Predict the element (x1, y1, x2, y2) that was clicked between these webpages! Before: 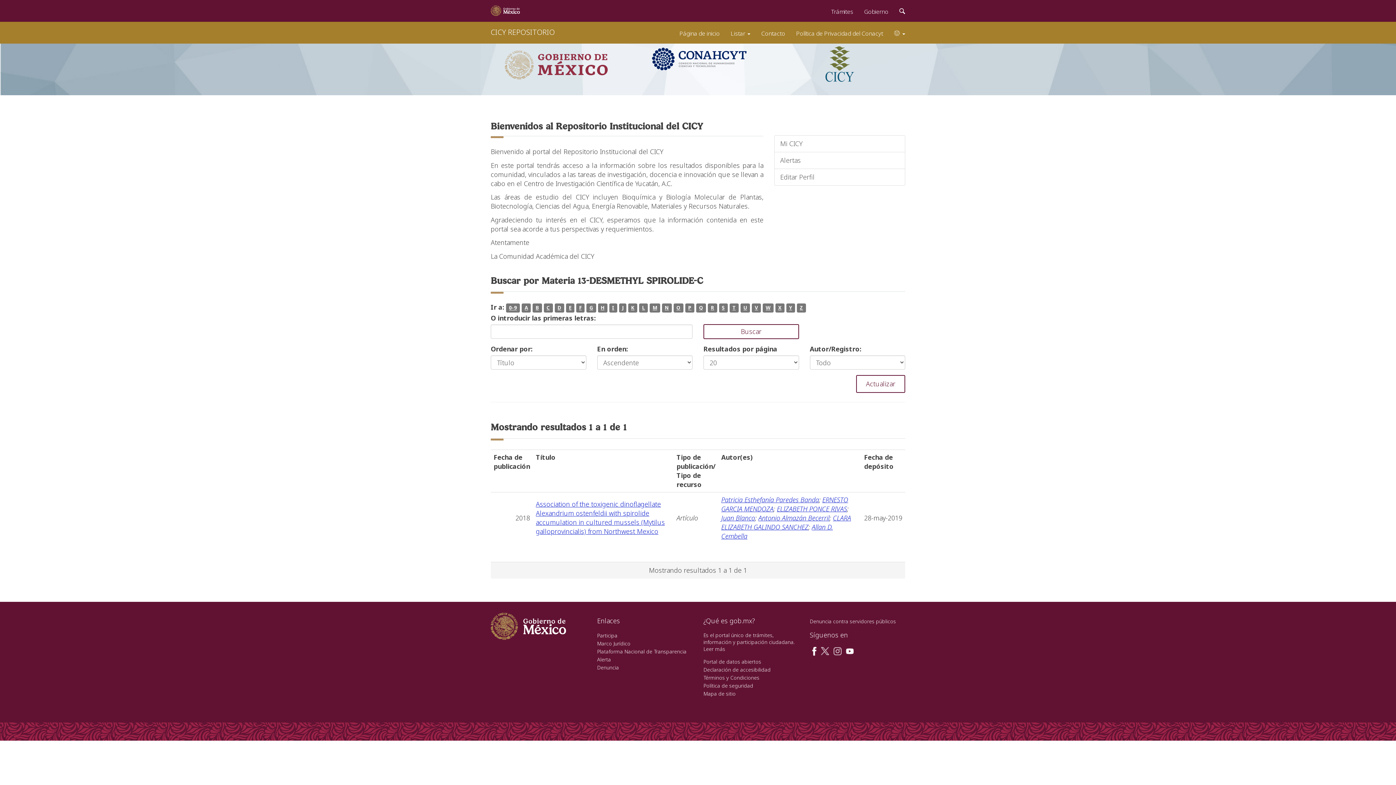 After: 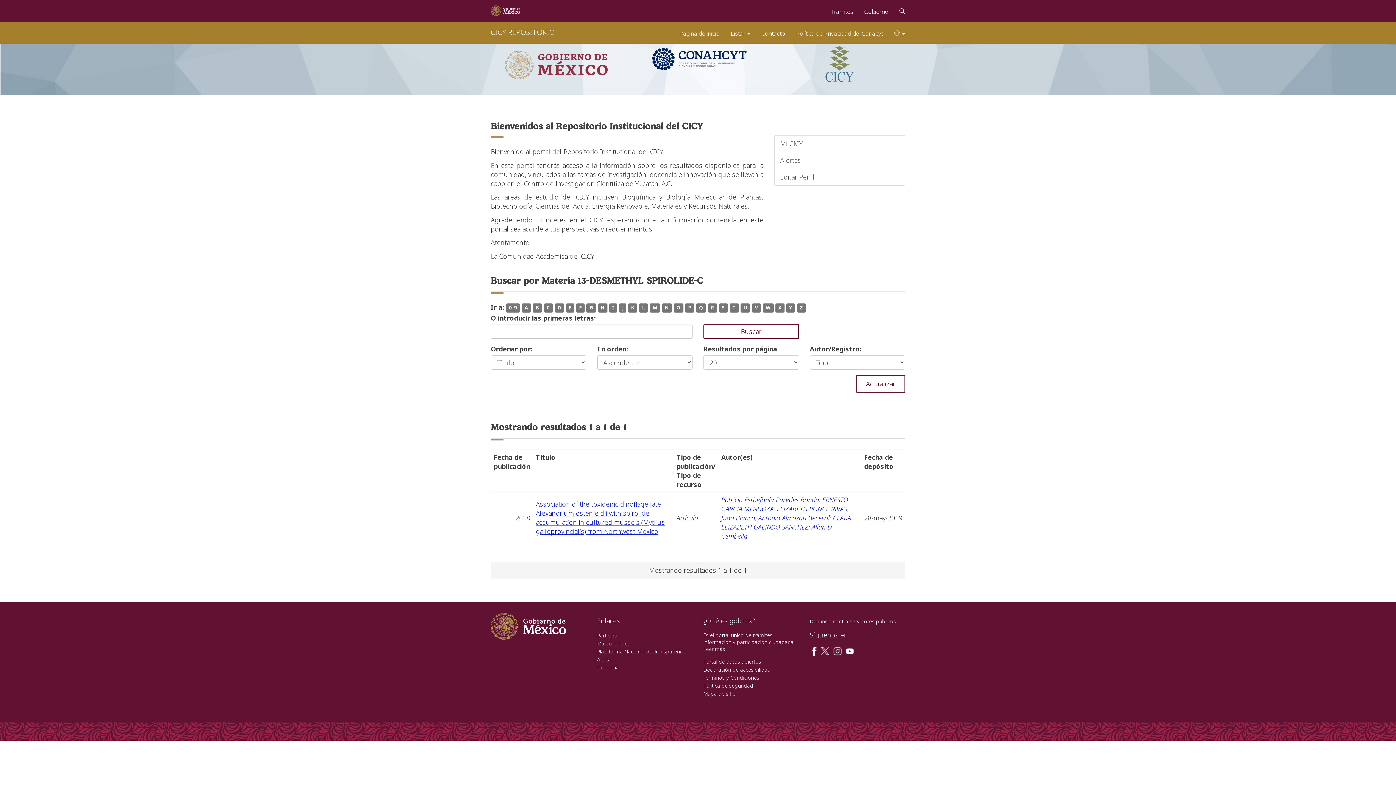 Action: bbox: (774, 46, 905, 84)